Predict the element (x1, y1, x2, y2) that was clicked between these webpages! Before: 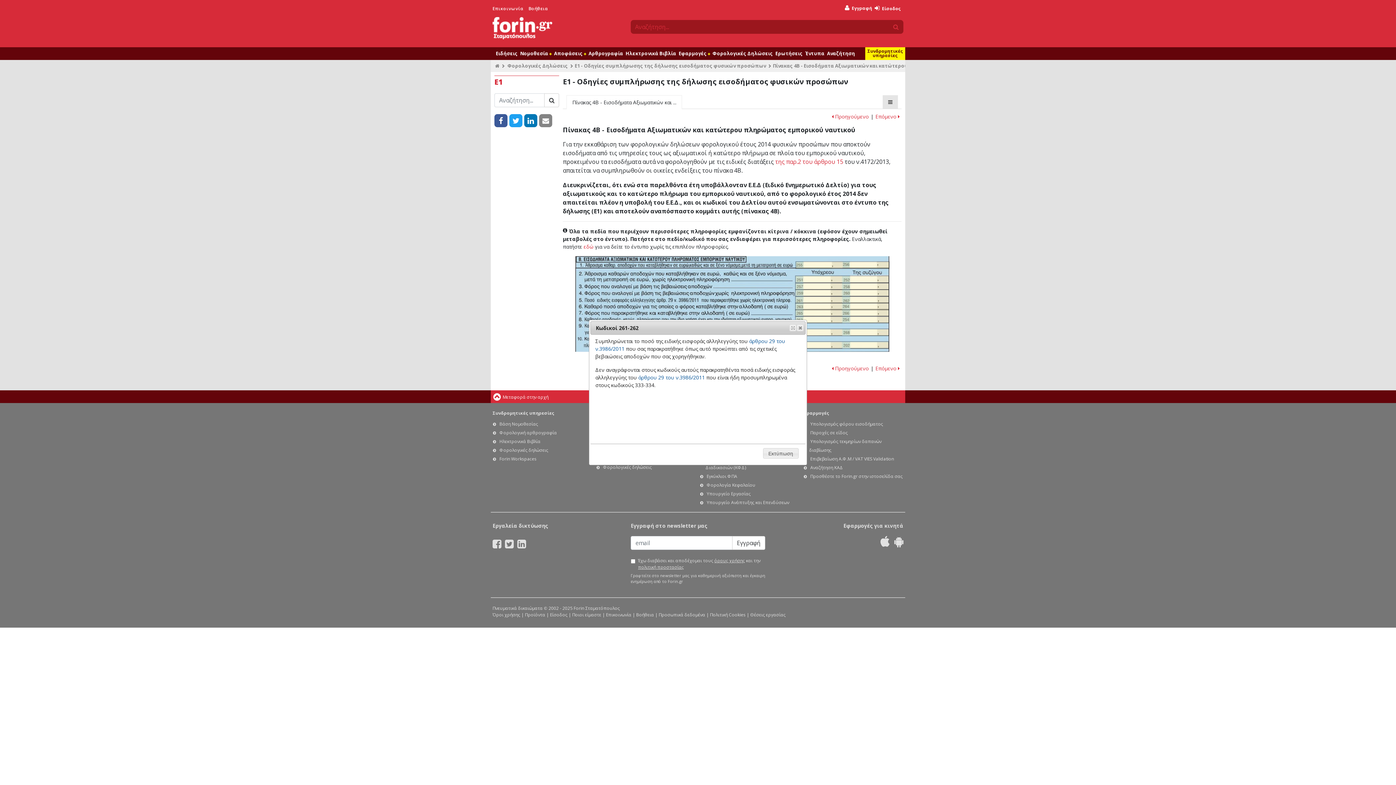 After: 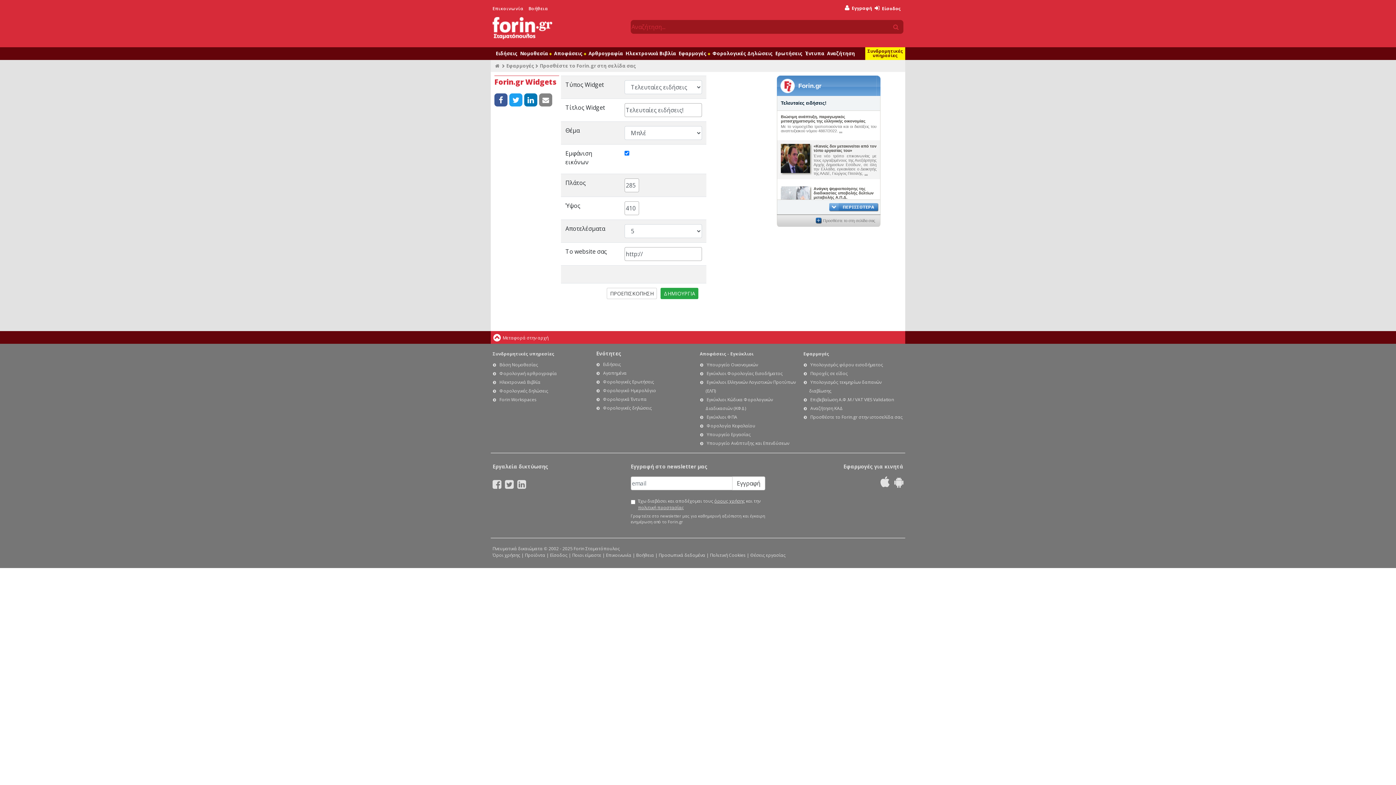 Action: label: Προσθέστε το Forin.gr στην ιστοσελίδα σας bbox: (810, 473, 902, 479)